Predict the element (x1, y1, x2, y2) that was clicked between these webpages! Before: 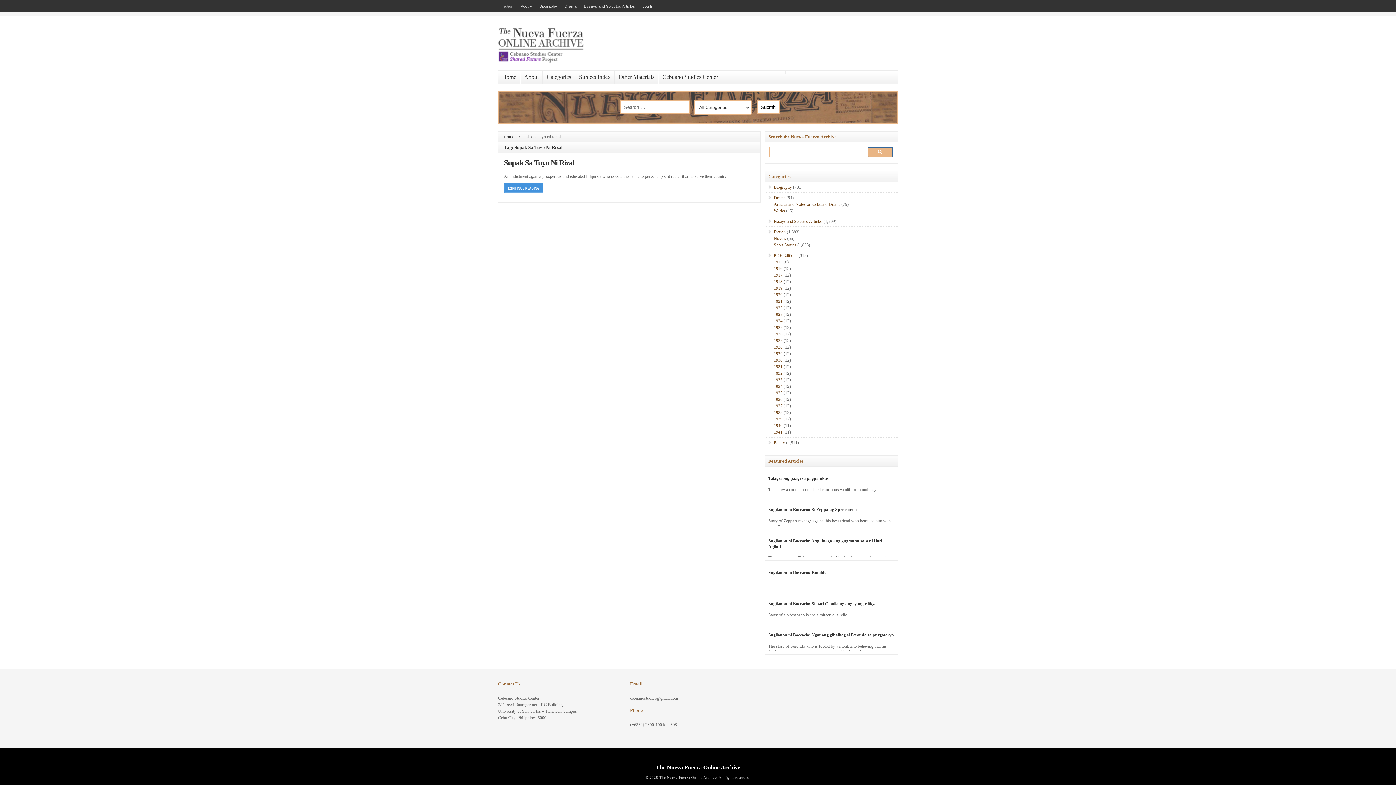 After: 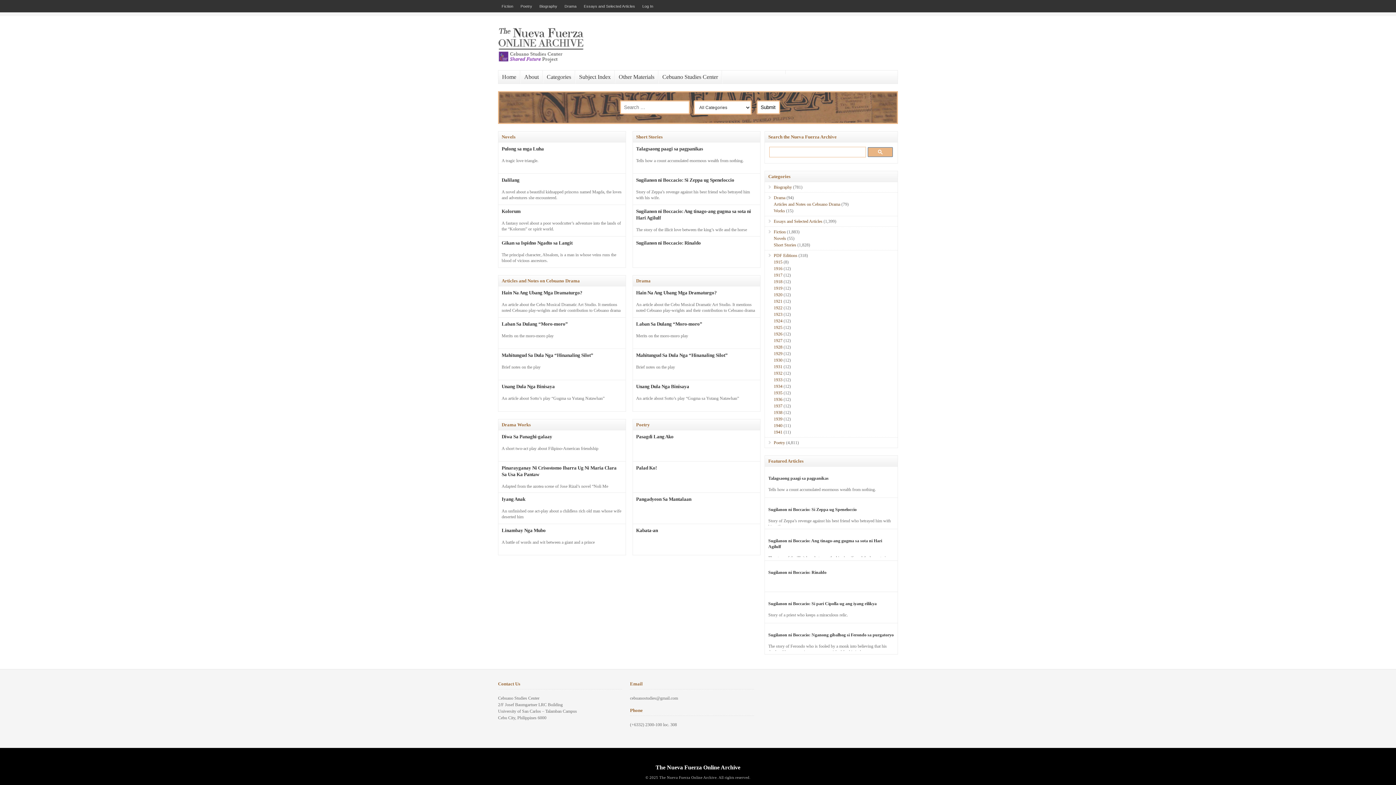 Action: bbox: (655, 764, 740, 770) label: The Nueva Fuerza Online Archive